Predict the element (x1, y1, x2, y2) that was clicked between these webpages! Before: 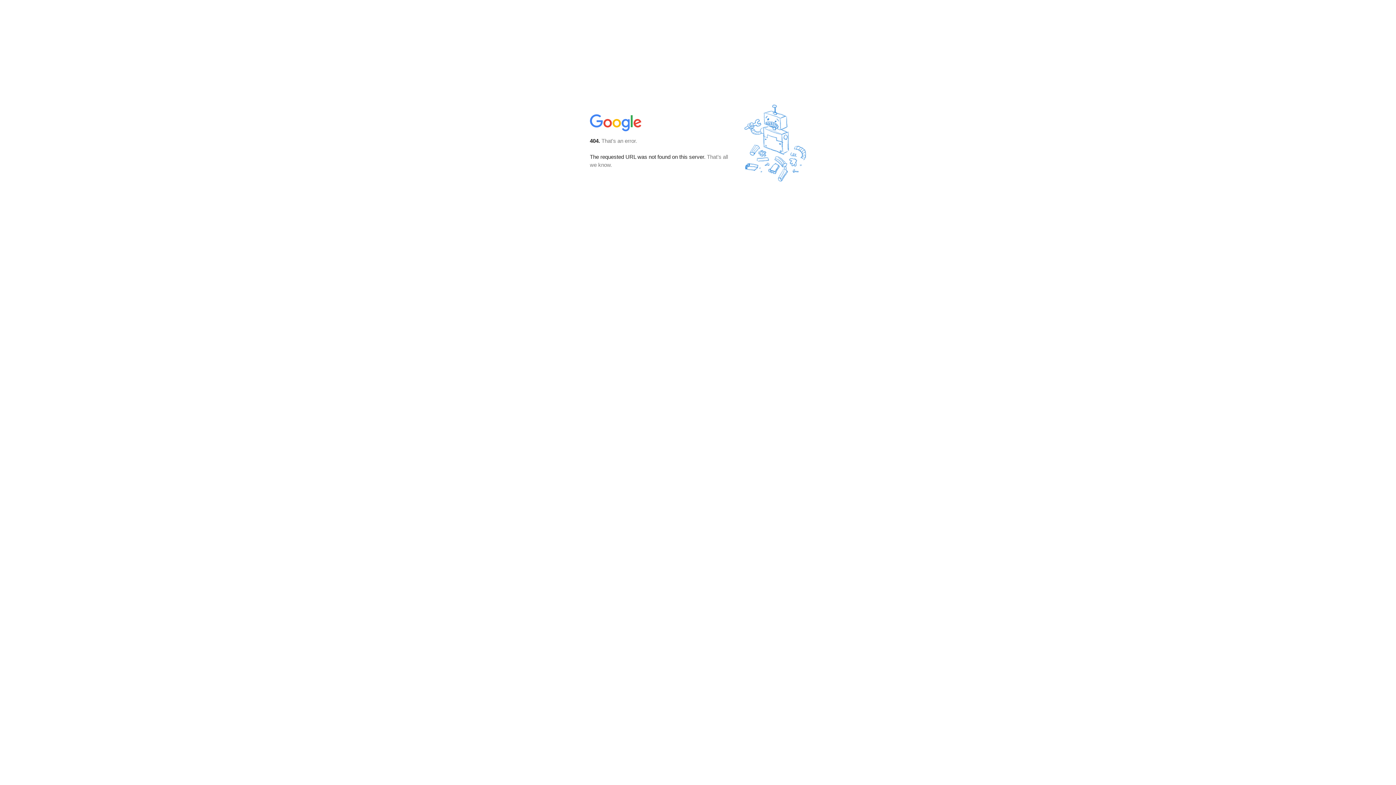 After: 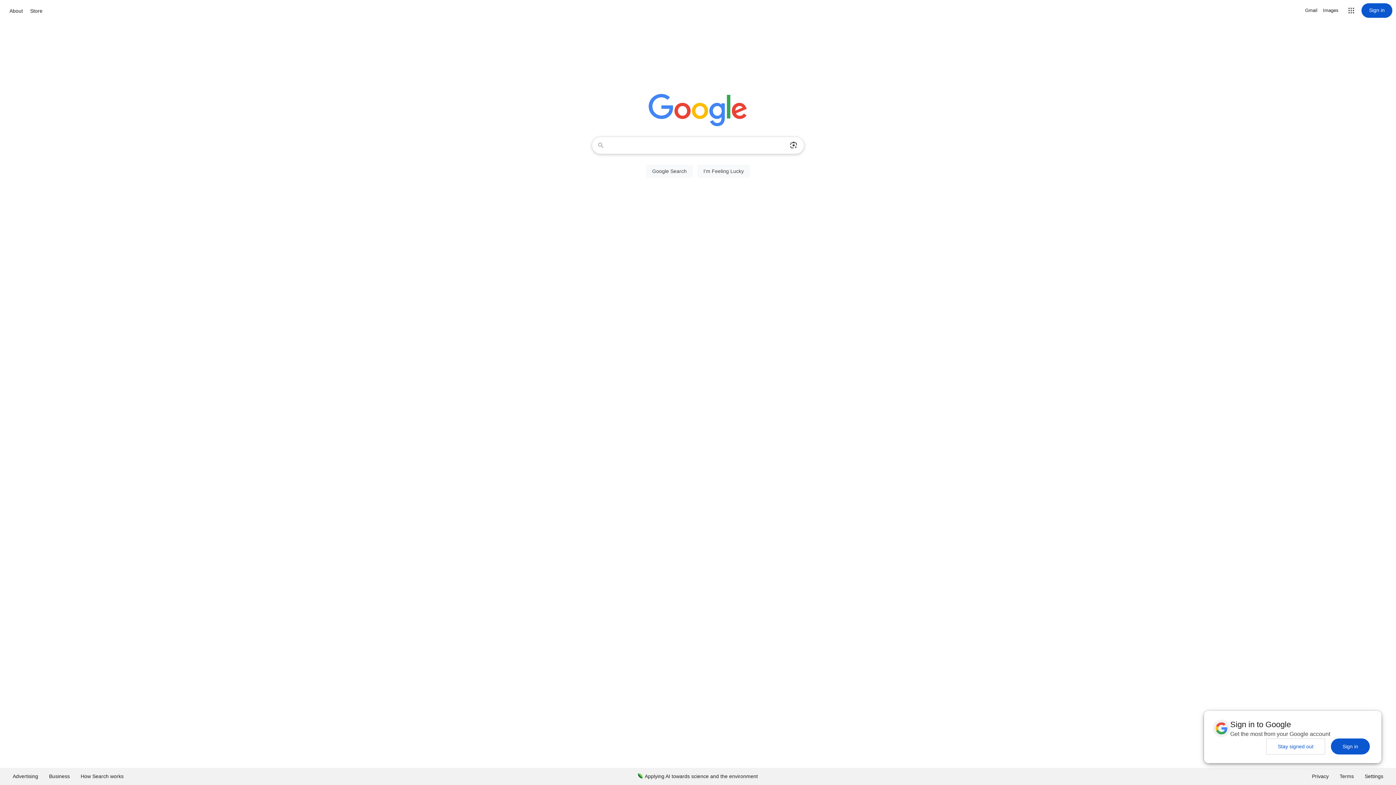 Action: bbox: (590, 127, 642, 134)